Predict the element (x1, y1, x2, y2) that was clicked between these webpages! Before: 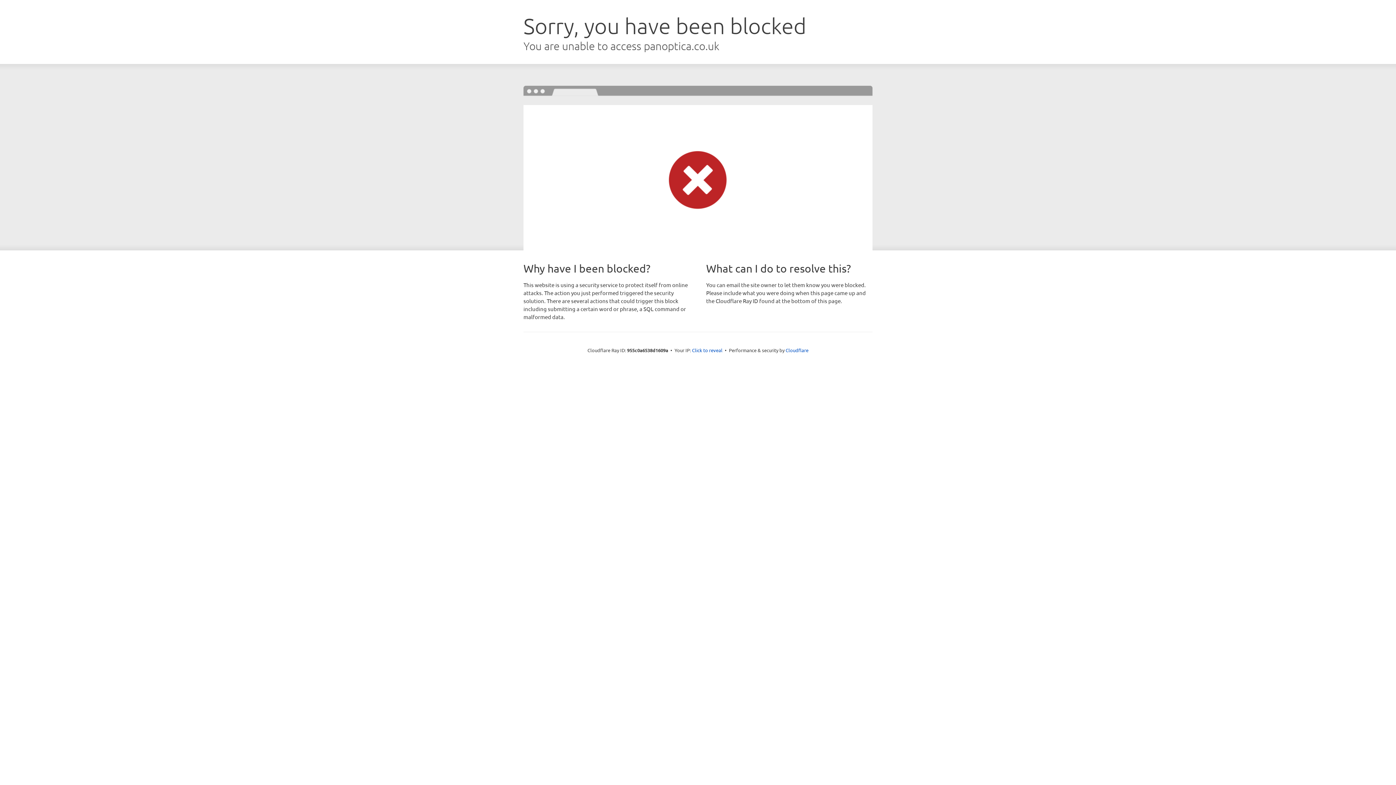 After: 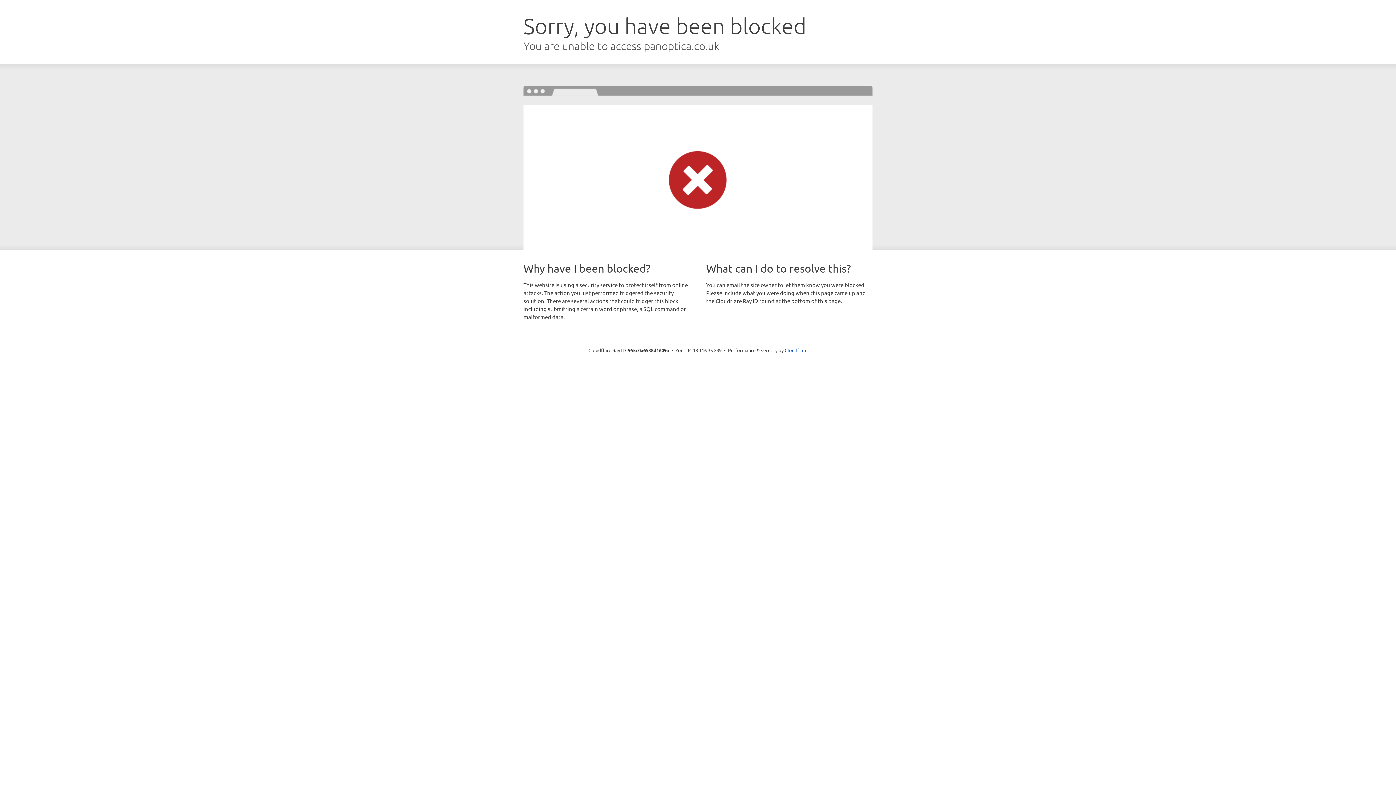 Action: label: Click to reveal bbox: (692, 346, 722, 353)